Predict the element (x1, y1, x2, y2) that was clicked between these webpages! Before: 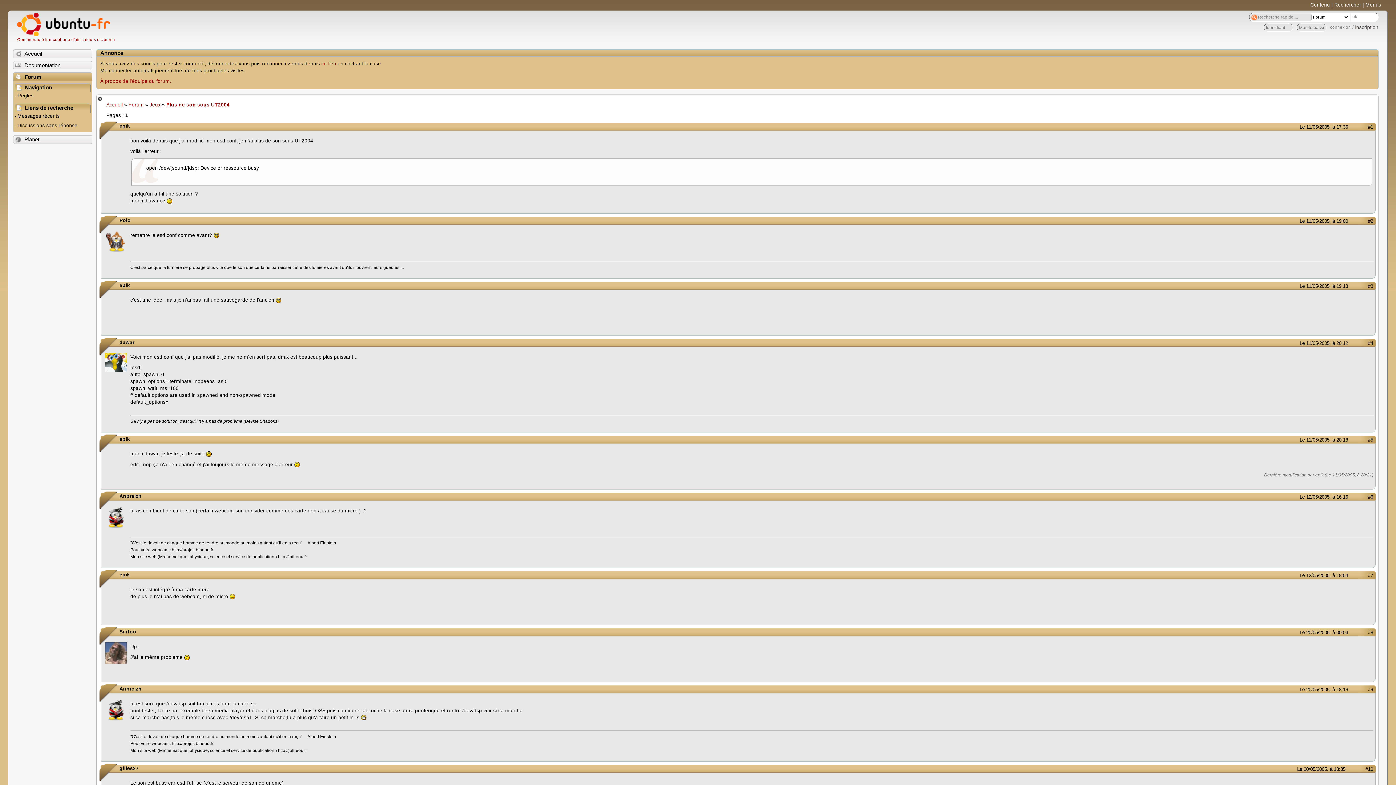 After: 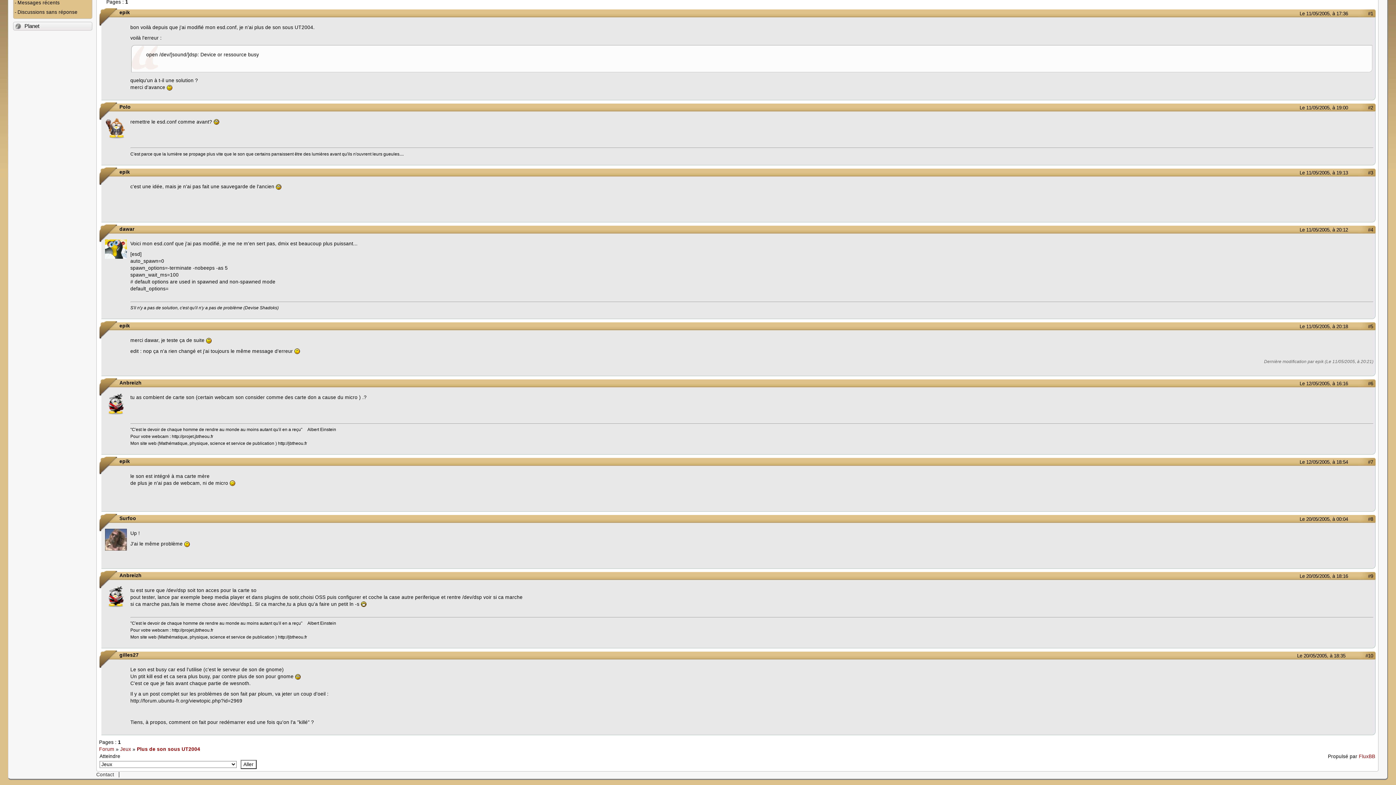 Action: bbox: (1279, 340, 1348, 346) label: Le 11/05/2005, à 20:12